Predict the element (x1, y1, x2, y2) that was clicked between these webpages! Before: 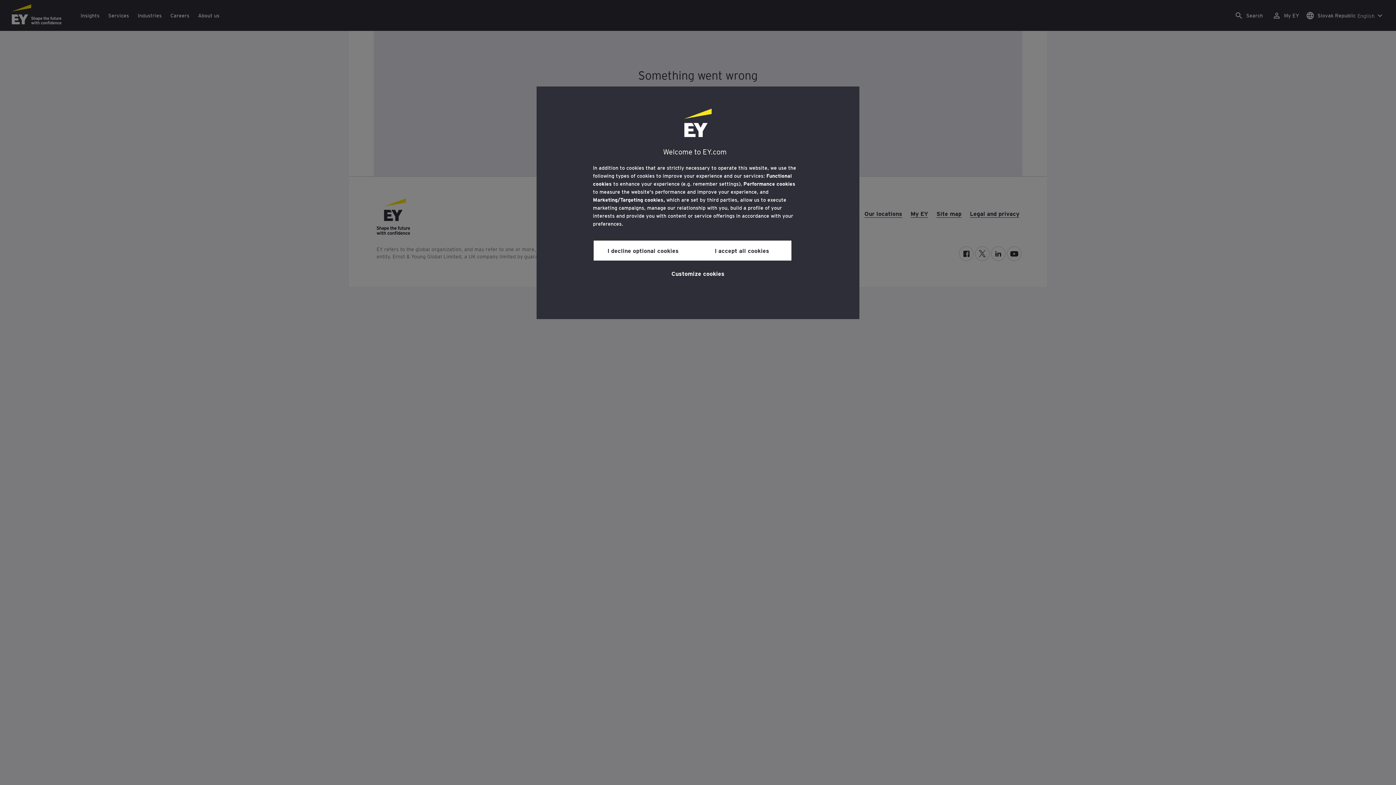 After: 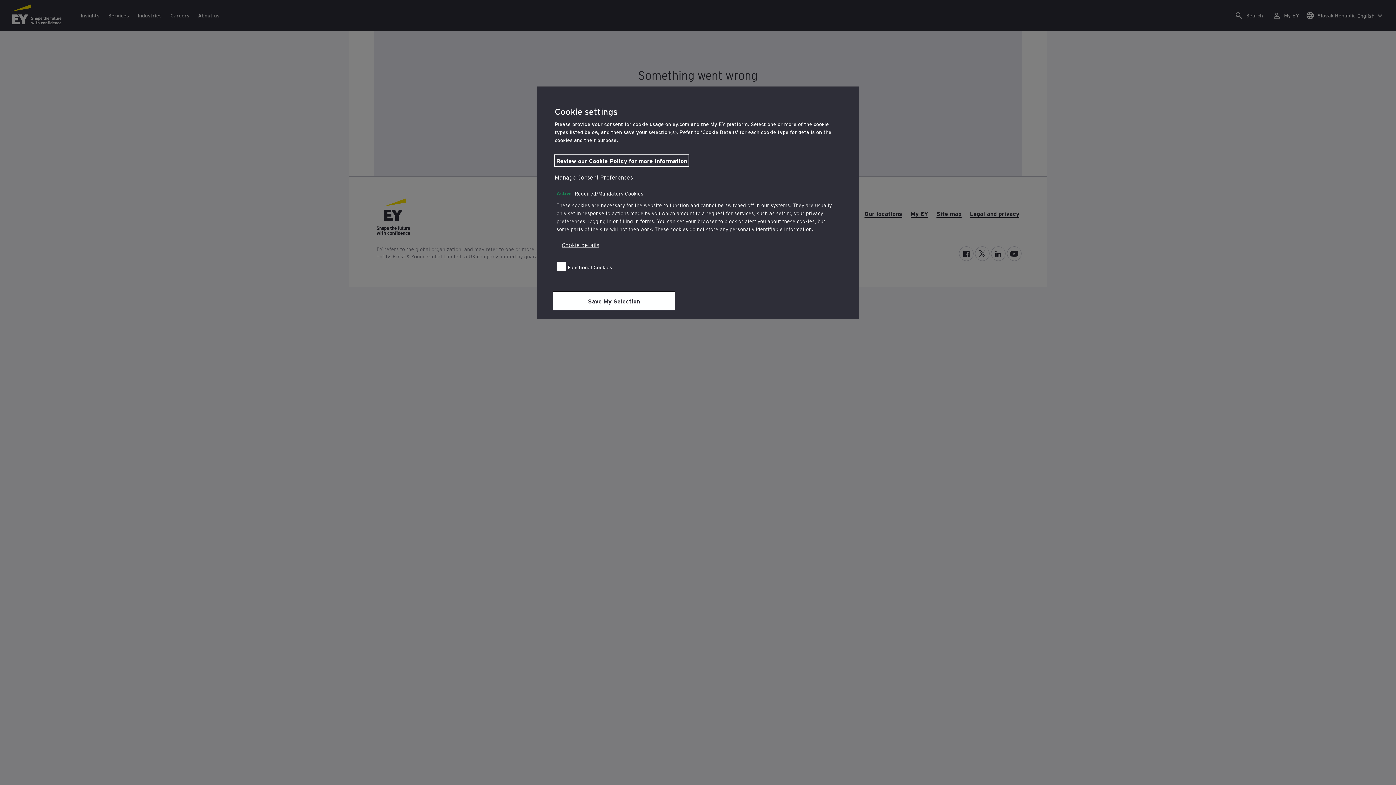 Action: label: Customize cookies bbox: (671, 264, 724, 281)